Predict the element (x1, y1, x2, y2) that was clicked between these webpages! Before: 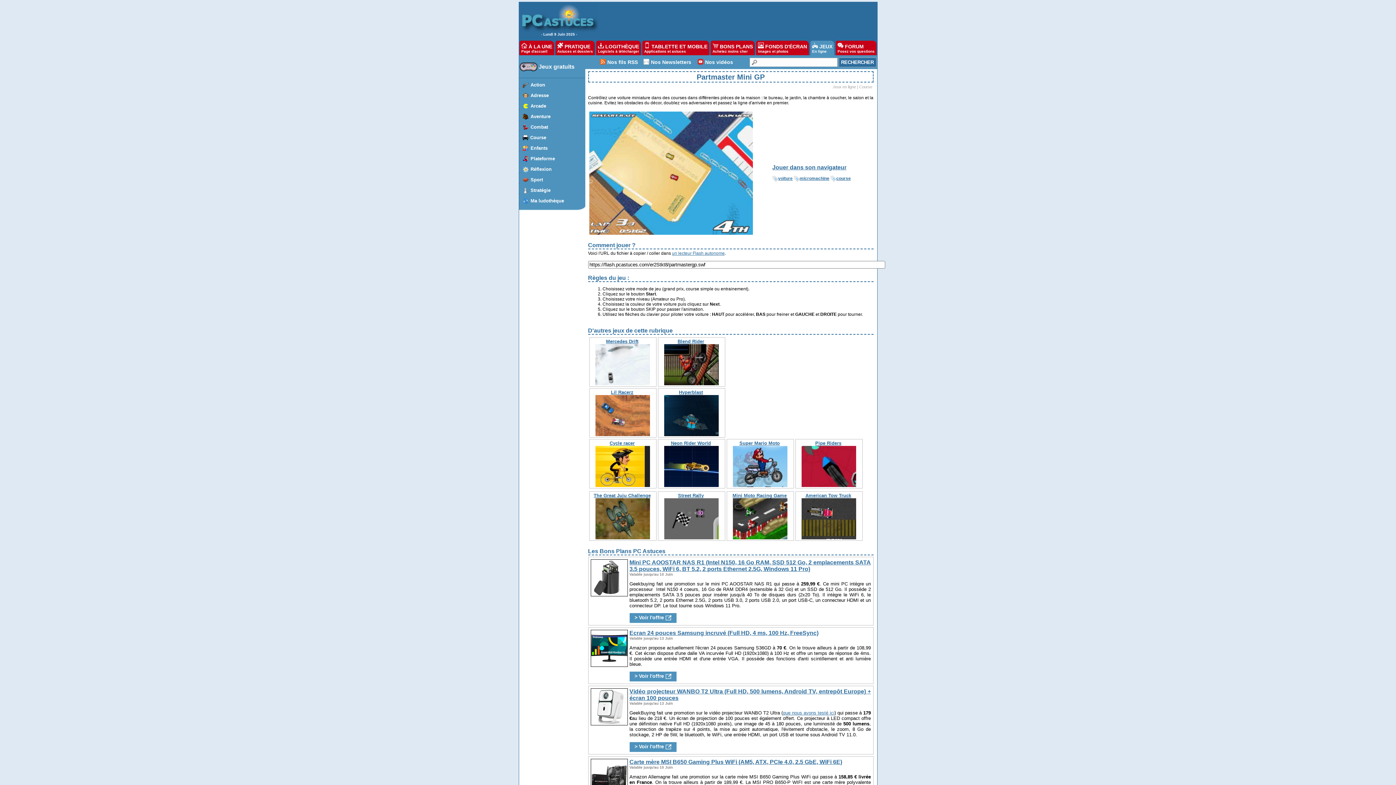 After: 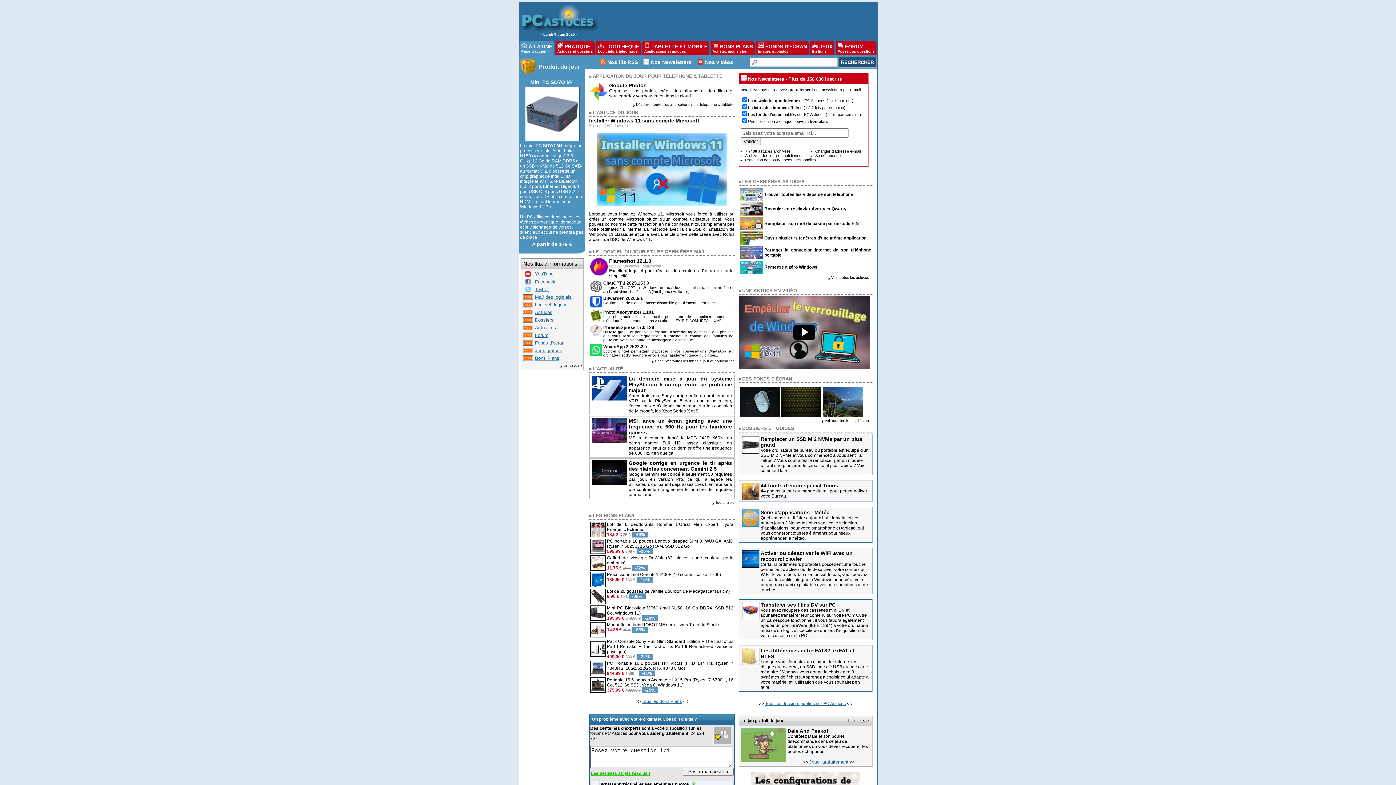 Action: label:  À LA UNE
Page d'accueil bbox: (519, 40, 554, 55)